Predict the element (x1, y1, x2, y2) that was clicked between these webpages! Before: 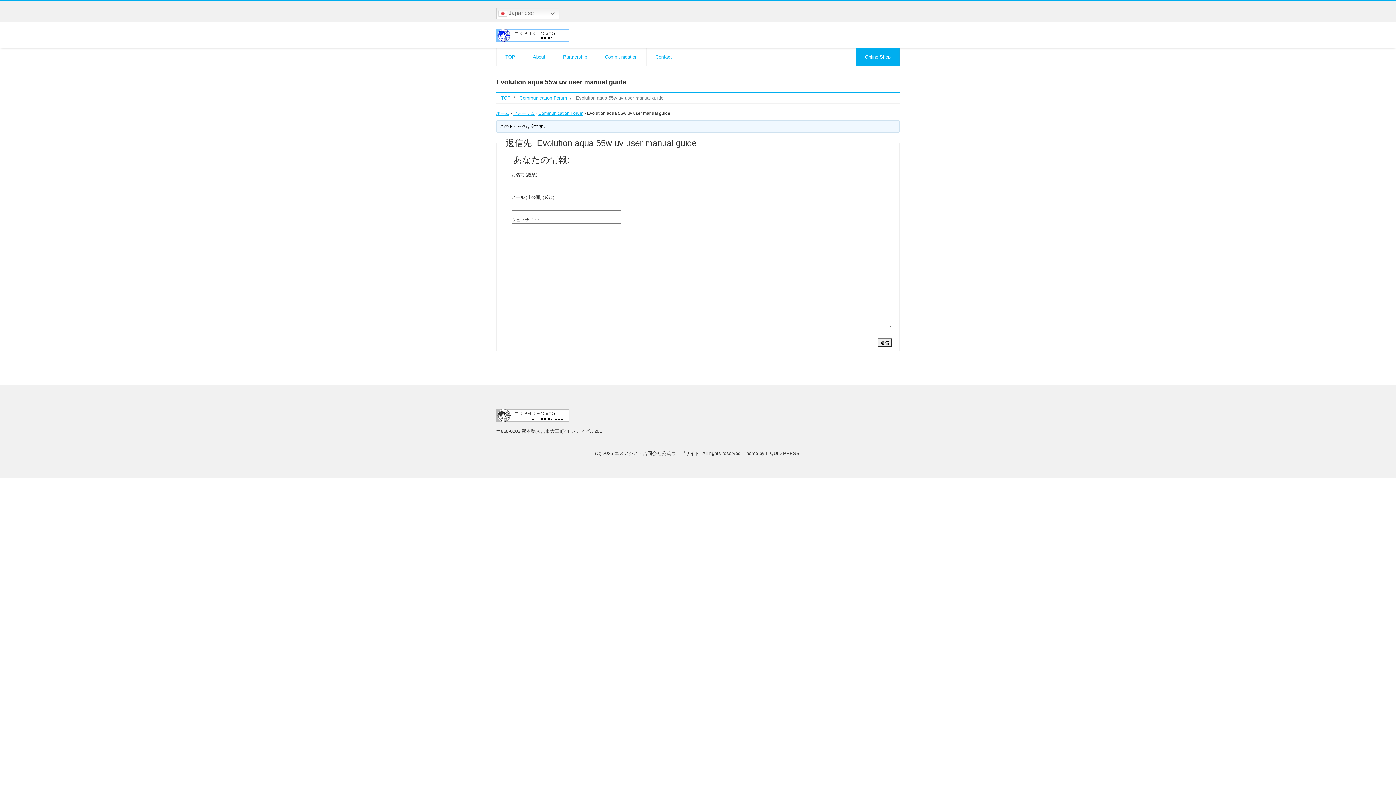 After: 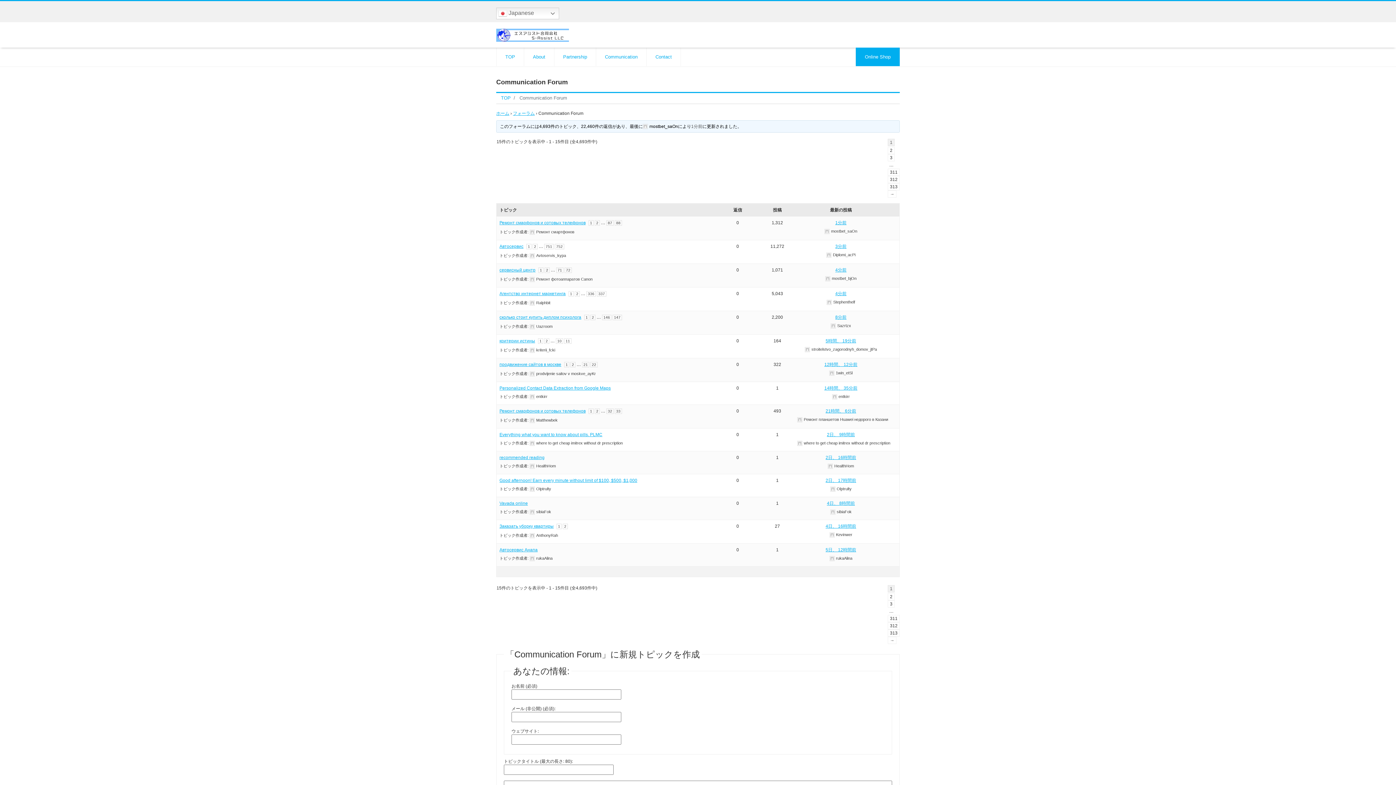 Action: bbox: (538, 110, 583, 115) label: Communication Forum